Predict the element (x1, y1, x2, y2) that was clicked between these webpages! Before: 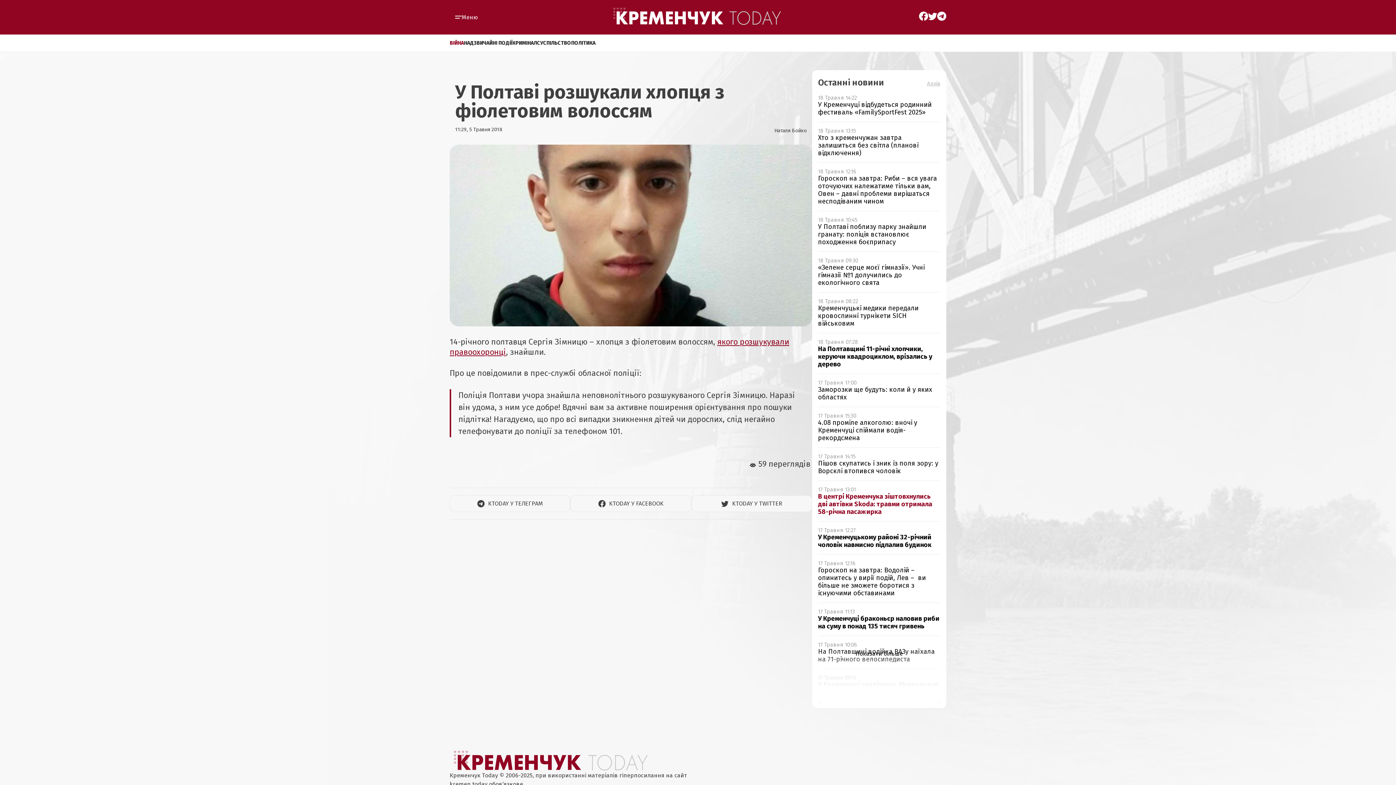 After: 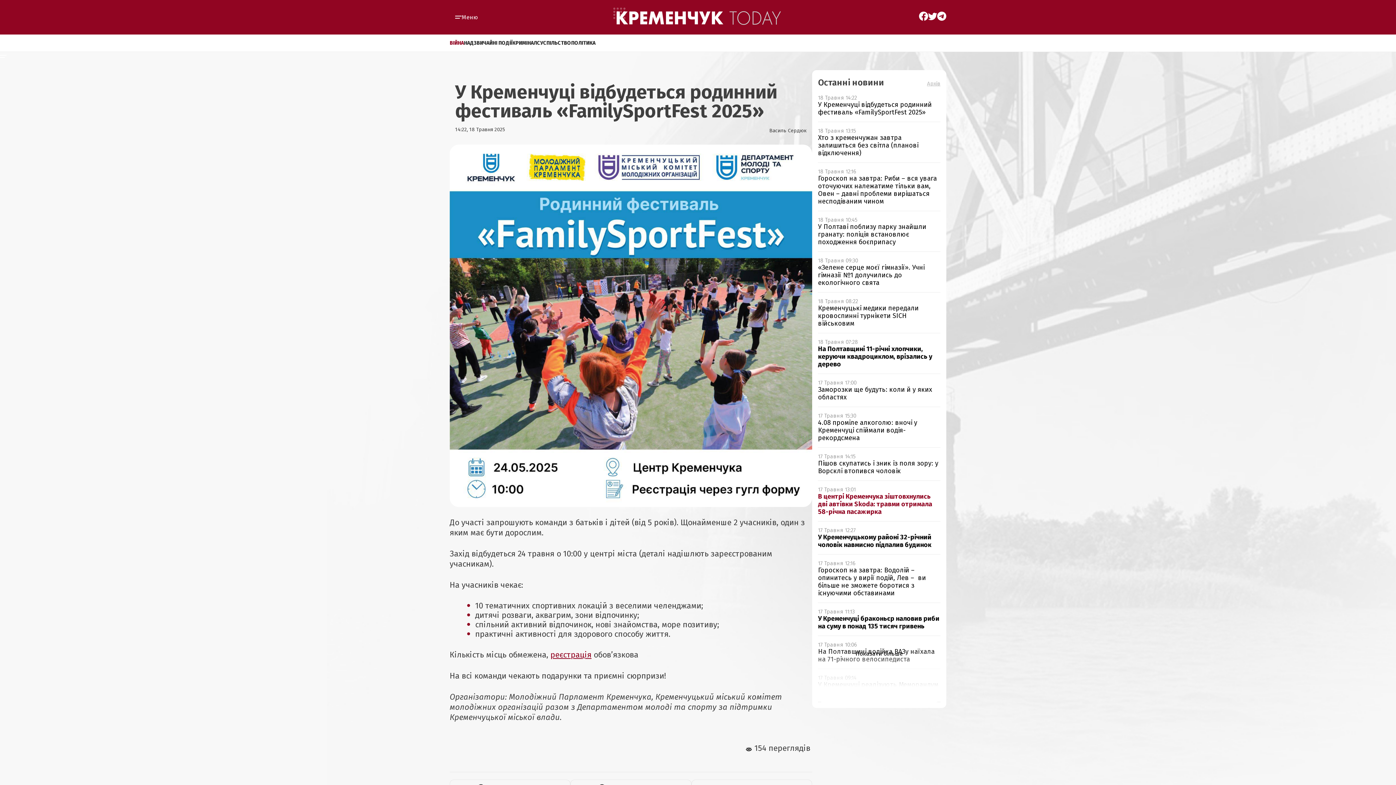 Action: label: 18 Травня 14:22
У Кременчуці відбудеться родинний фестиваль «FamilySportFest 2025» bbox: (818, 94, 940, 116)